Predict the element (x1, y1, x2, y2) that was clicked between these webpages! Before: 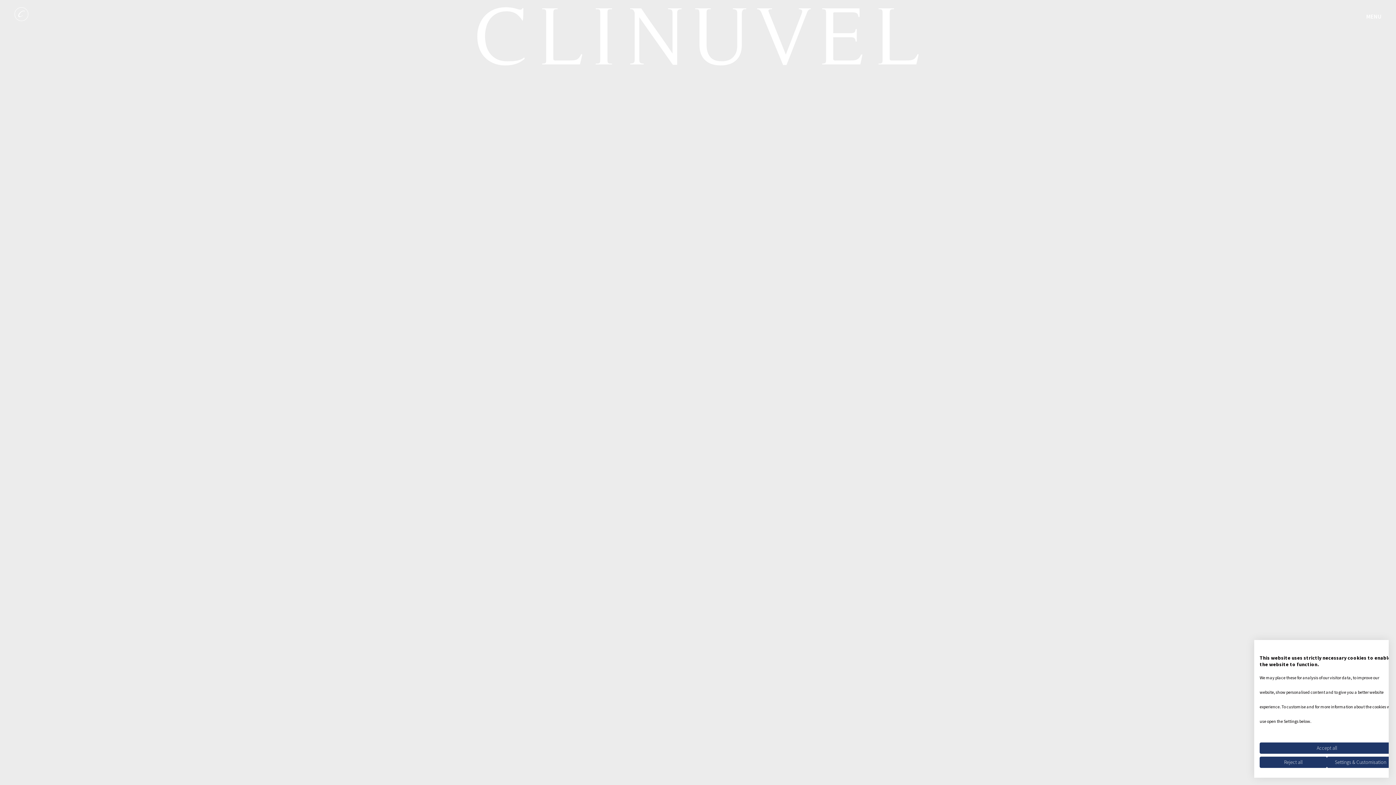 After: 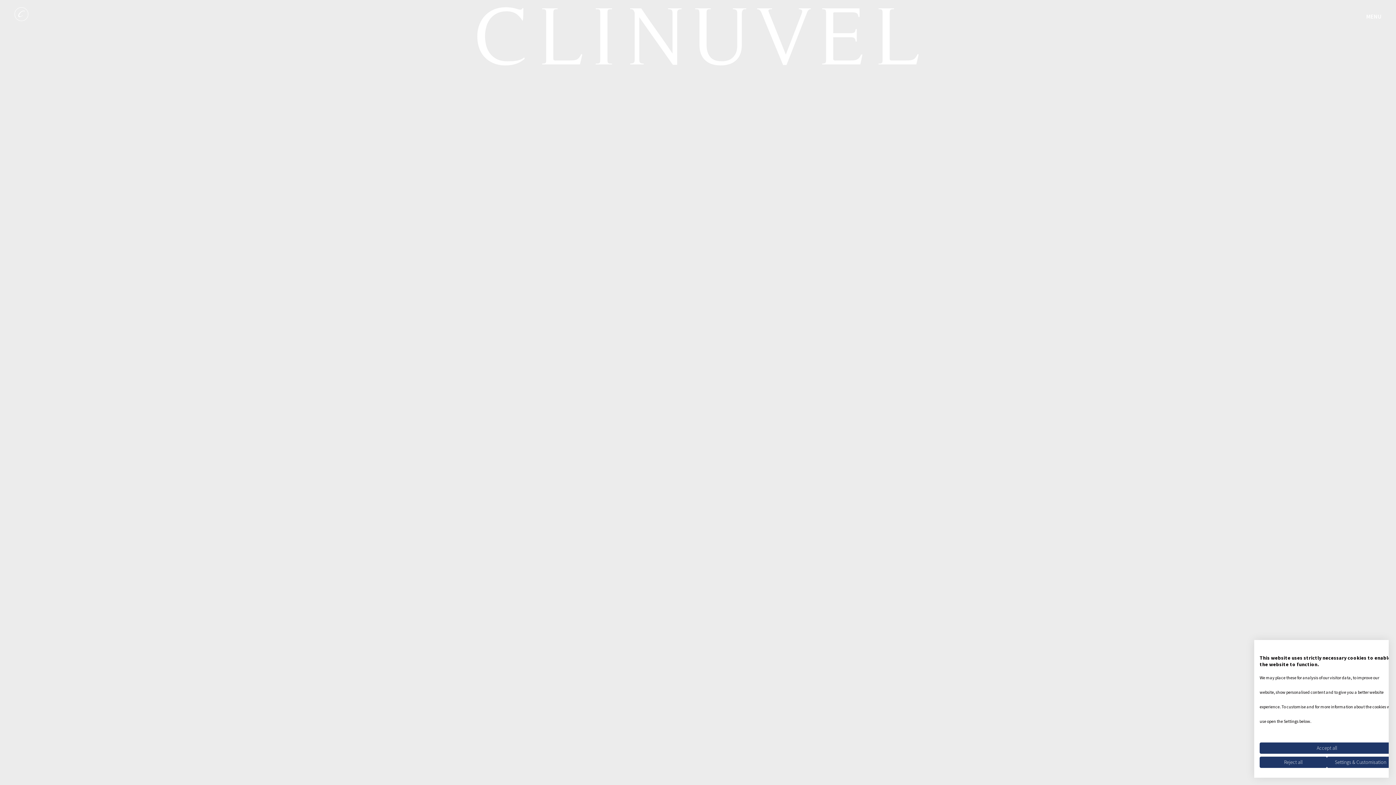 Action: bbox: (14, 7, 28, 21)